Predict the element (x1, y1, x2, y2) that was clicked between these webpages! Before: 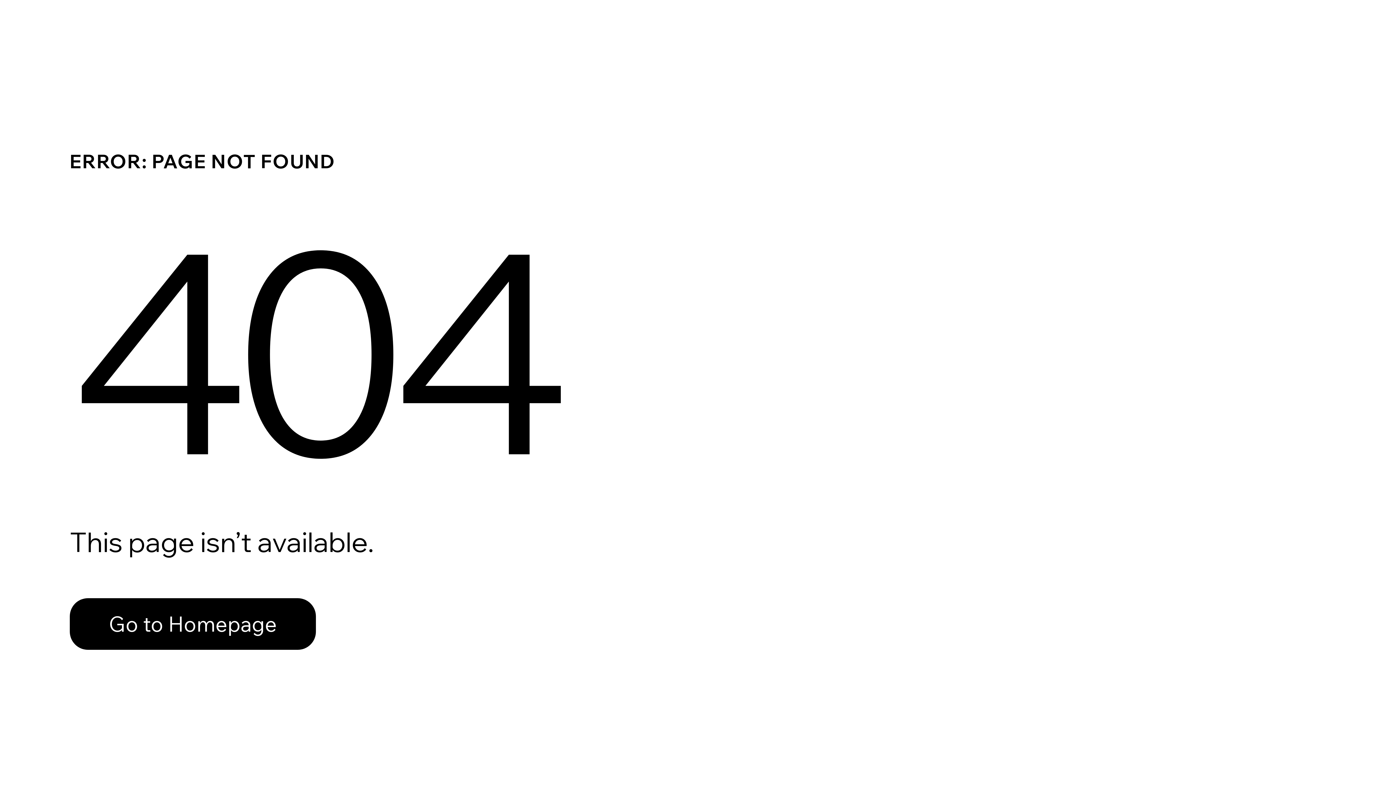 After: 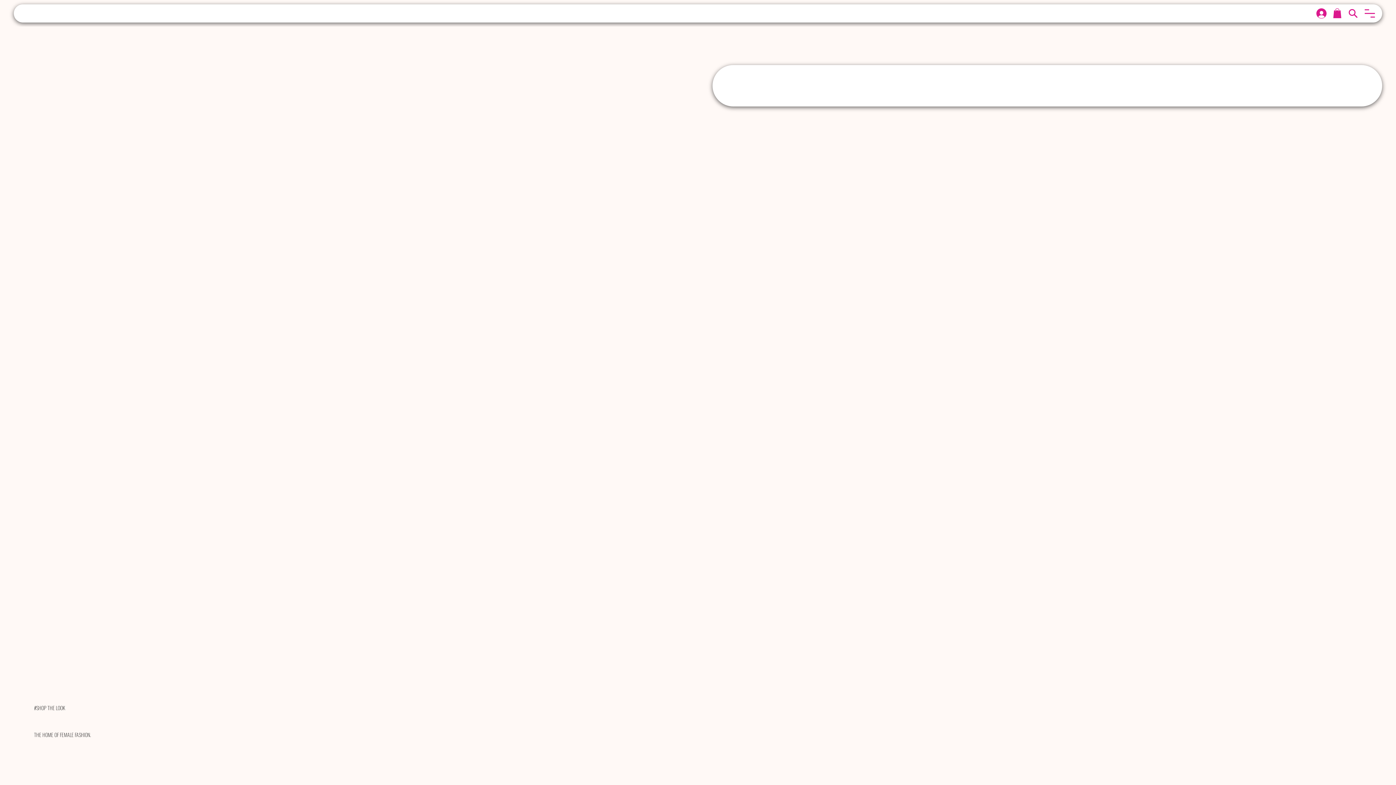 Action: bbox: (69, 582, 768, 659) label: Go to Homepage